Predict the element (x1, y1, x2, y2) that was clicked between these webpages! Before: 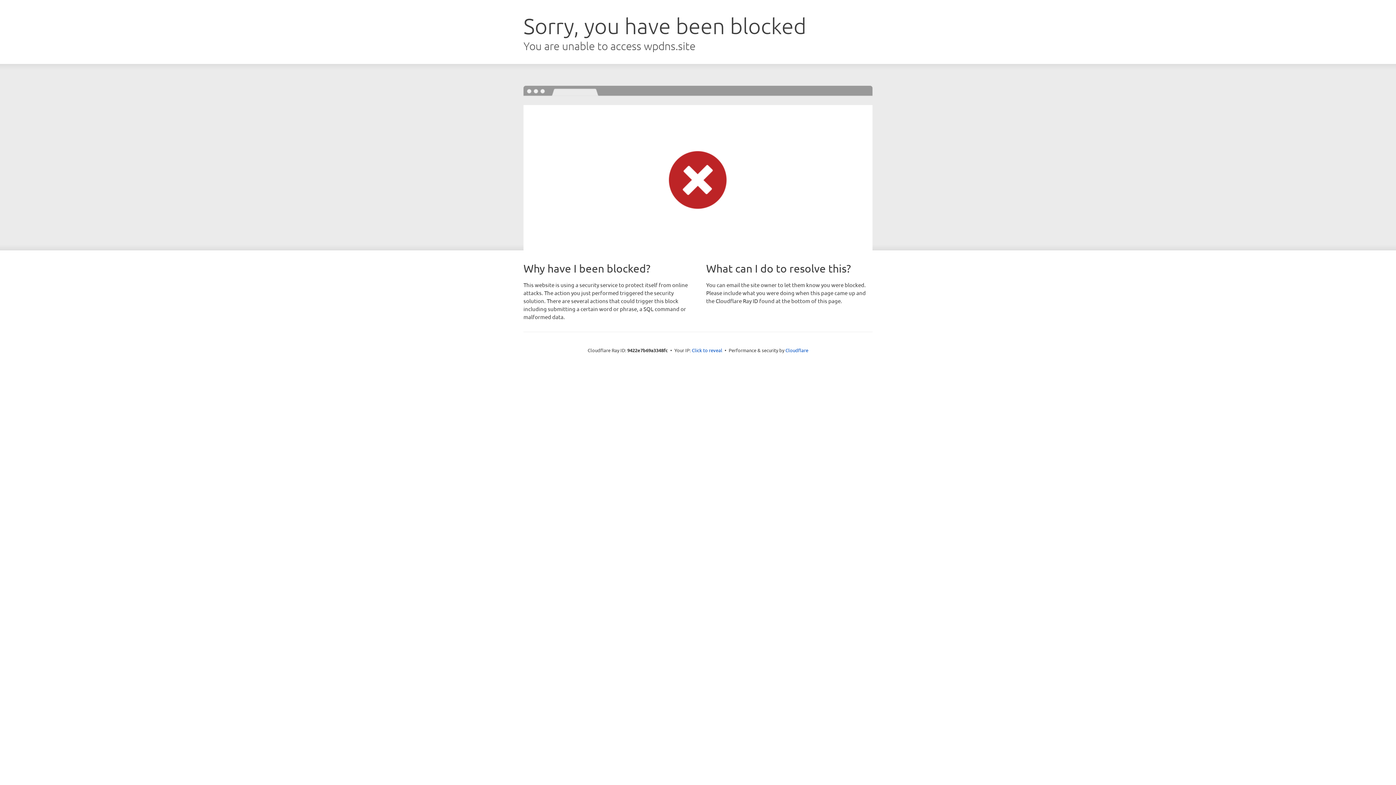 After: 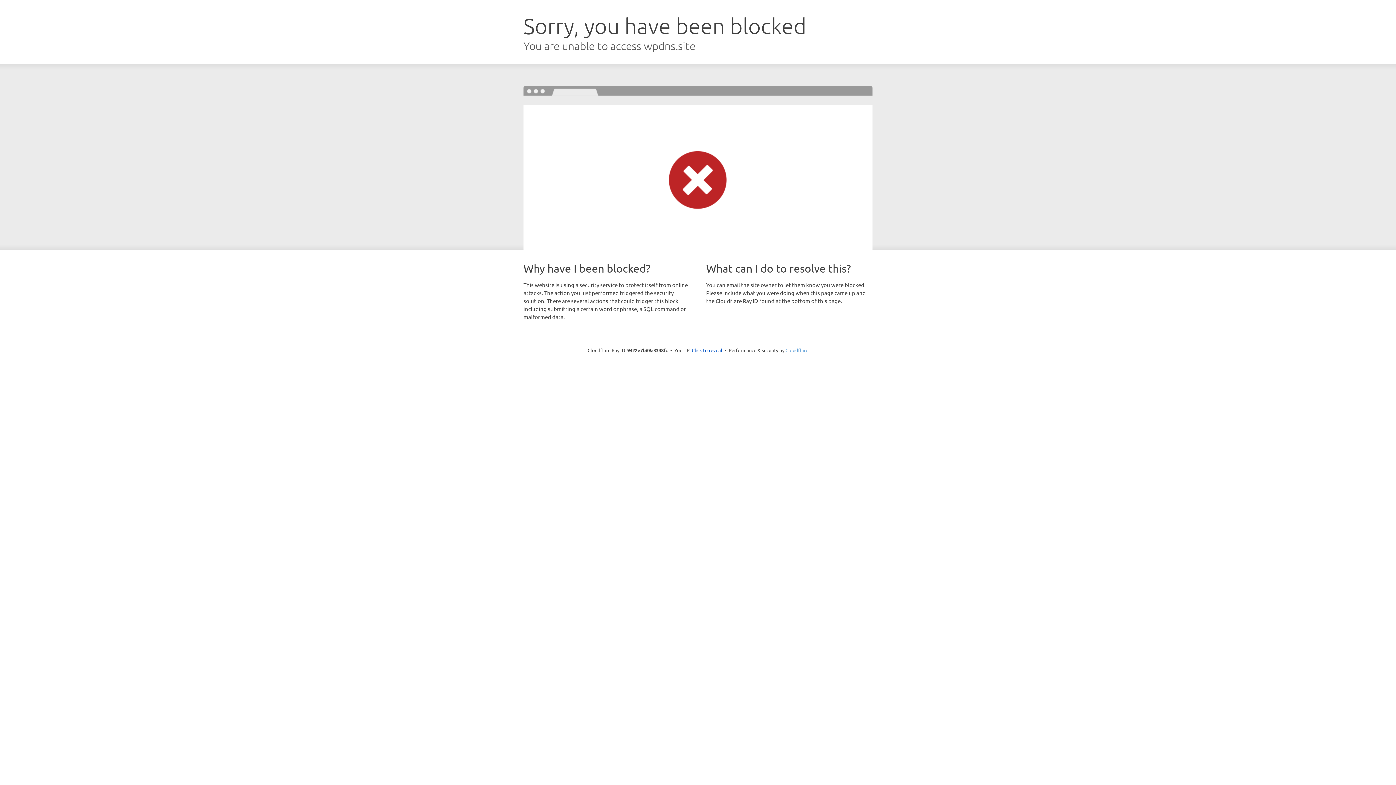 Action: bbox: (785, 347, 808, 353) label: Cloudflare